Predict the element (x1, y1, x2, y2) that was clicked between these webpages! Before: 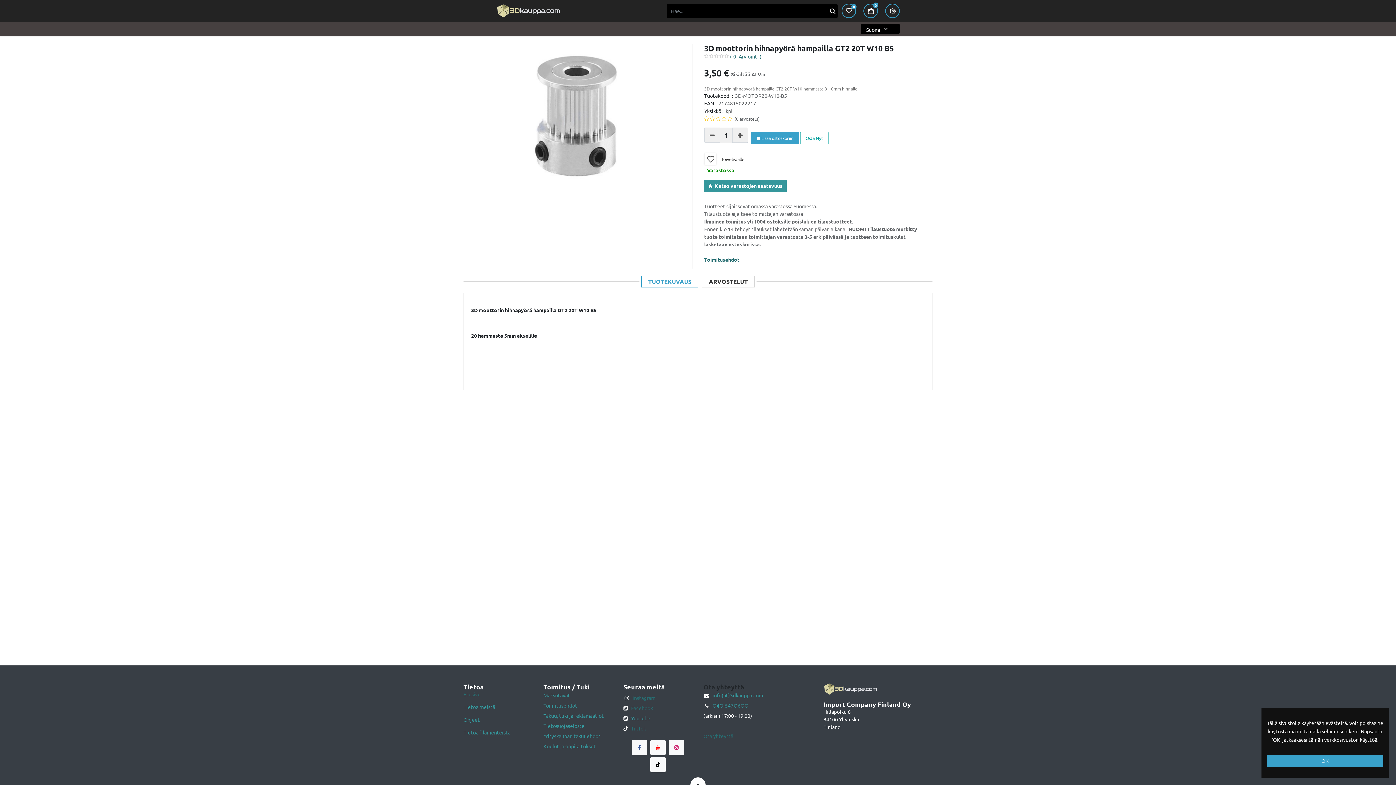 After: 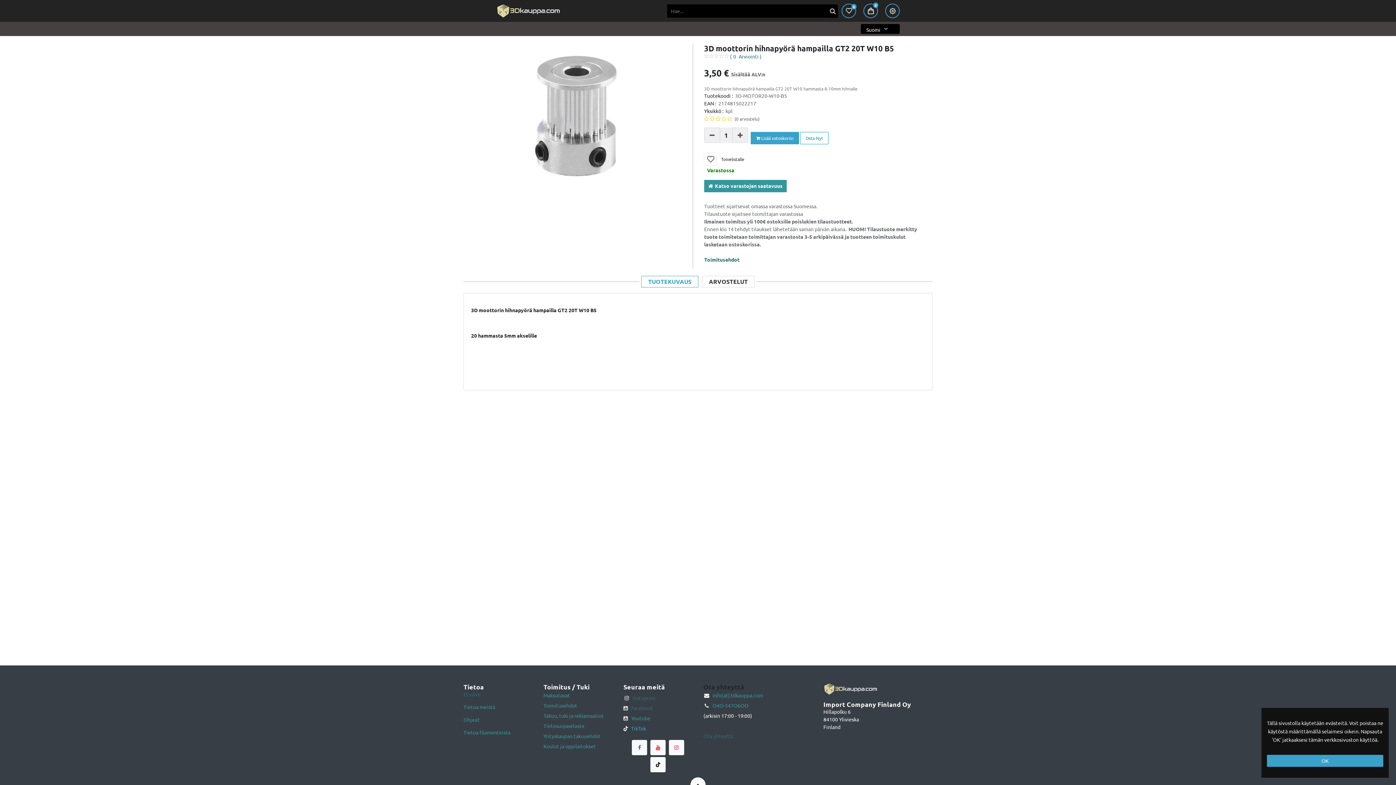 Action: bbox: (631, 725, 646, 732) label: TikTok